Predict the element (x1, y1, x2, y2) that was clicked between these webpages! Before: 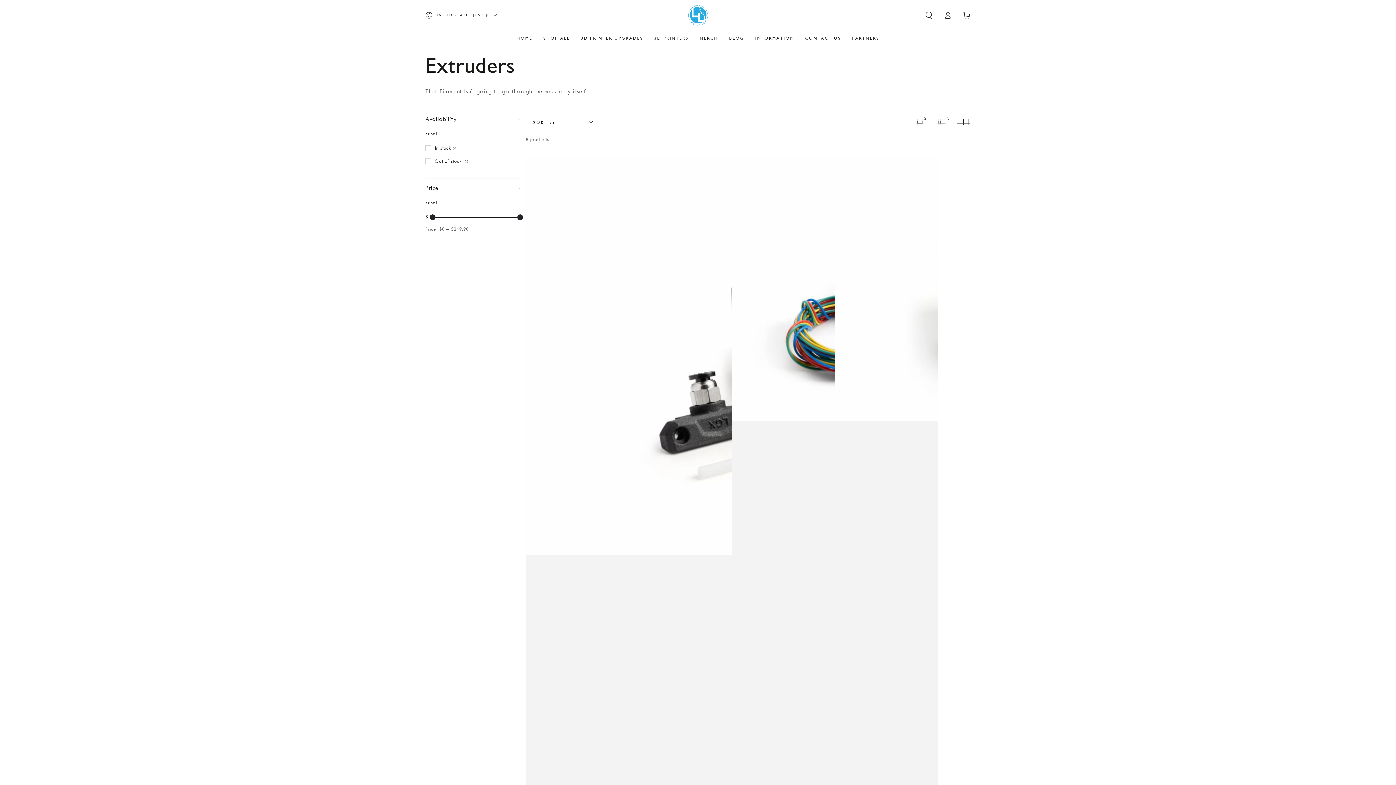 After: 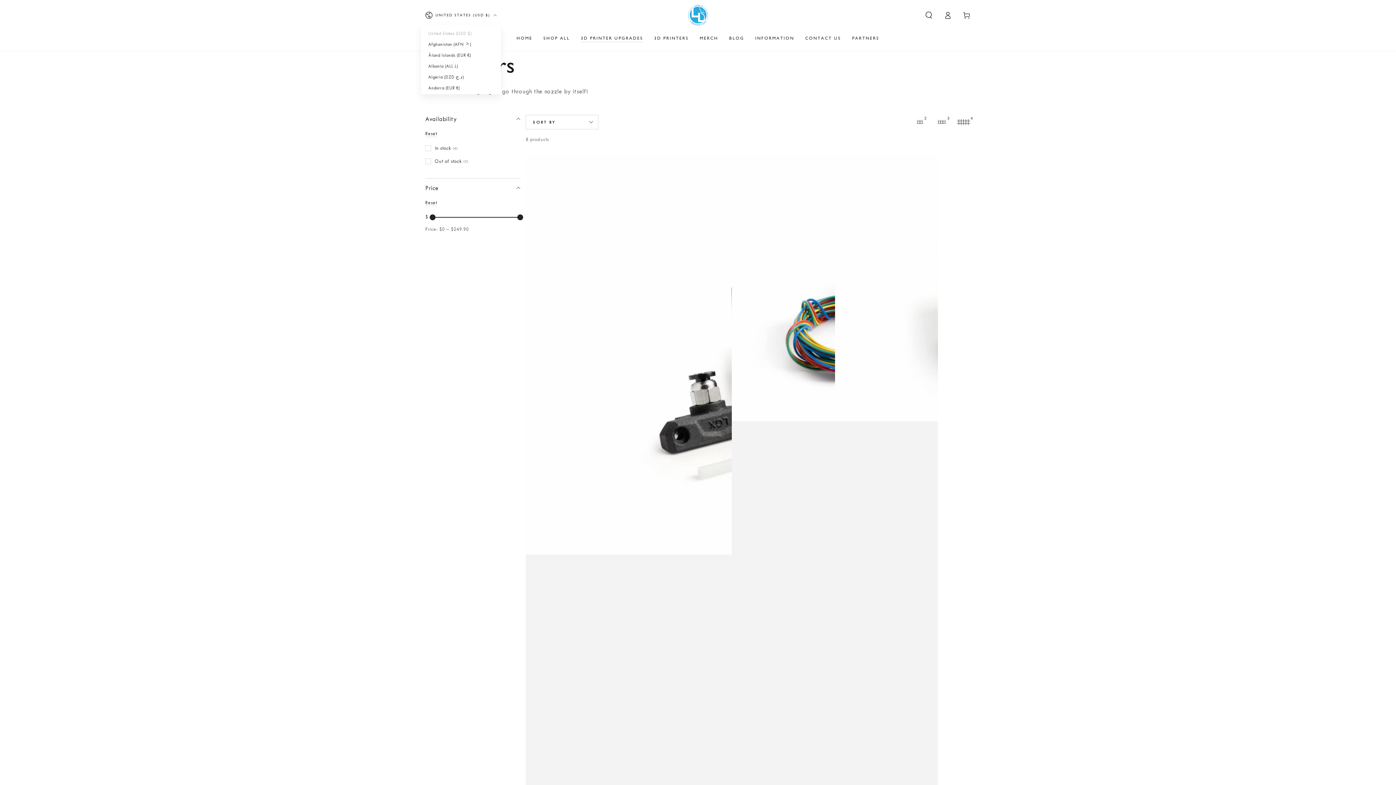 Action: label: UNITED STATES (USD $) bbox: (425, 7, 496, 23)